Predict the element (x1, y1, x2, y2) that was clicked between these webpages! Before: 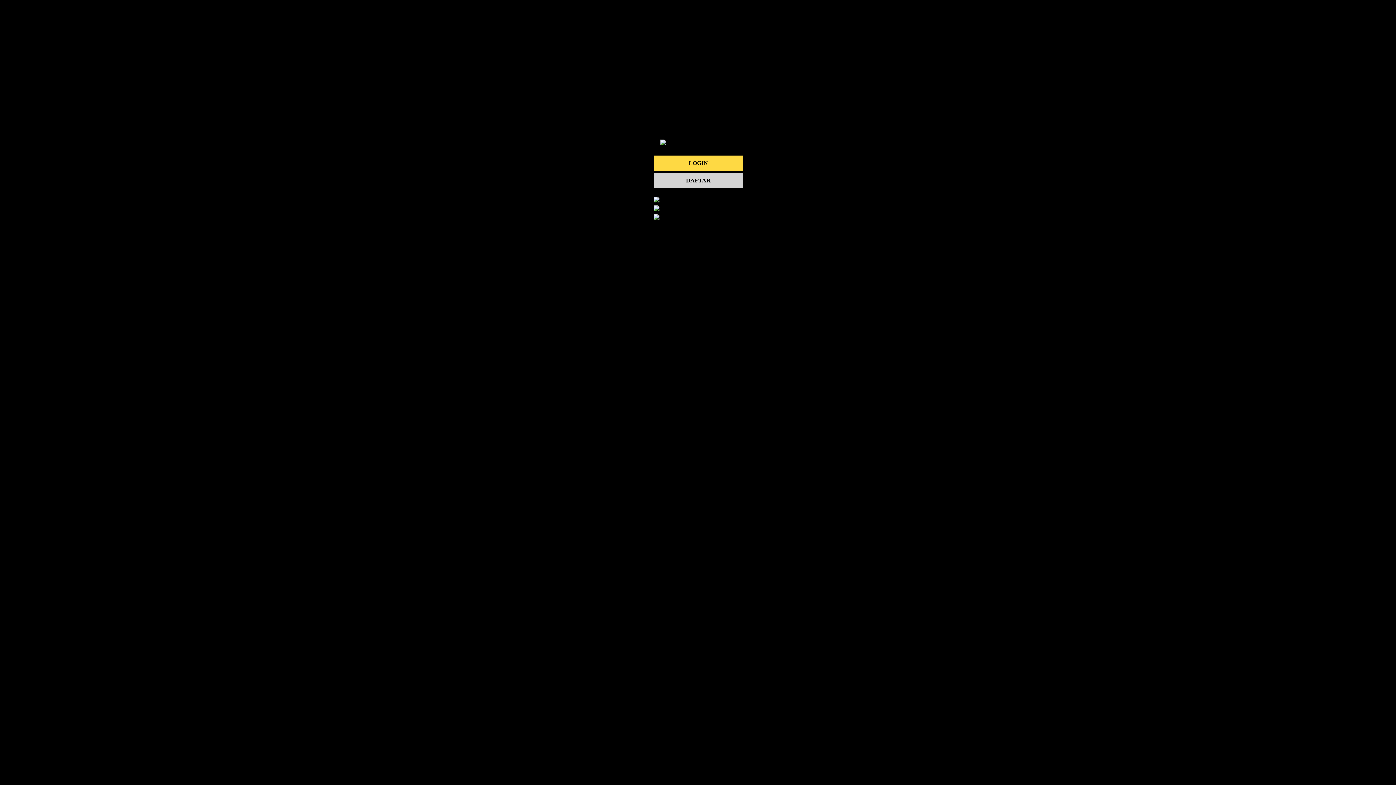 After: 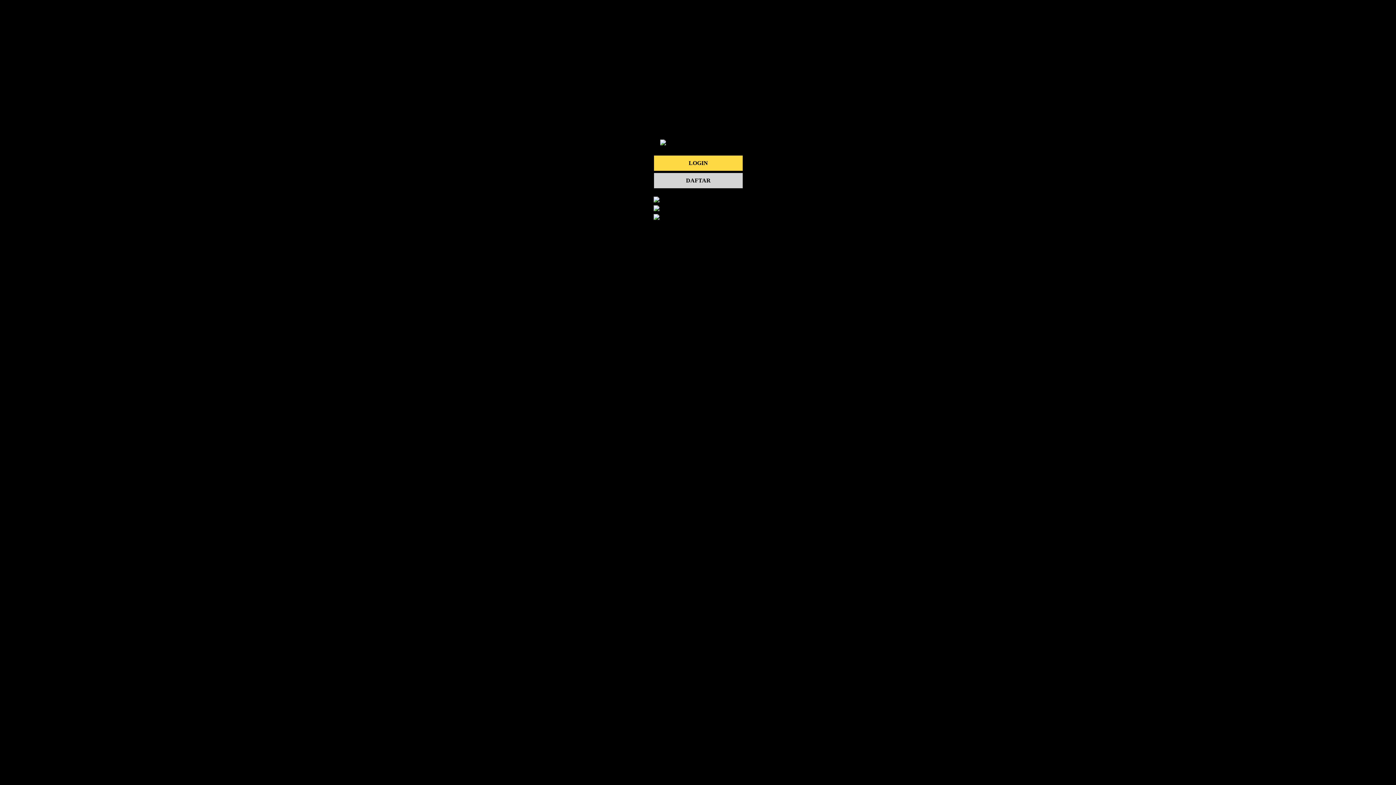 Action: bbox: (653, 206, 659, 212)